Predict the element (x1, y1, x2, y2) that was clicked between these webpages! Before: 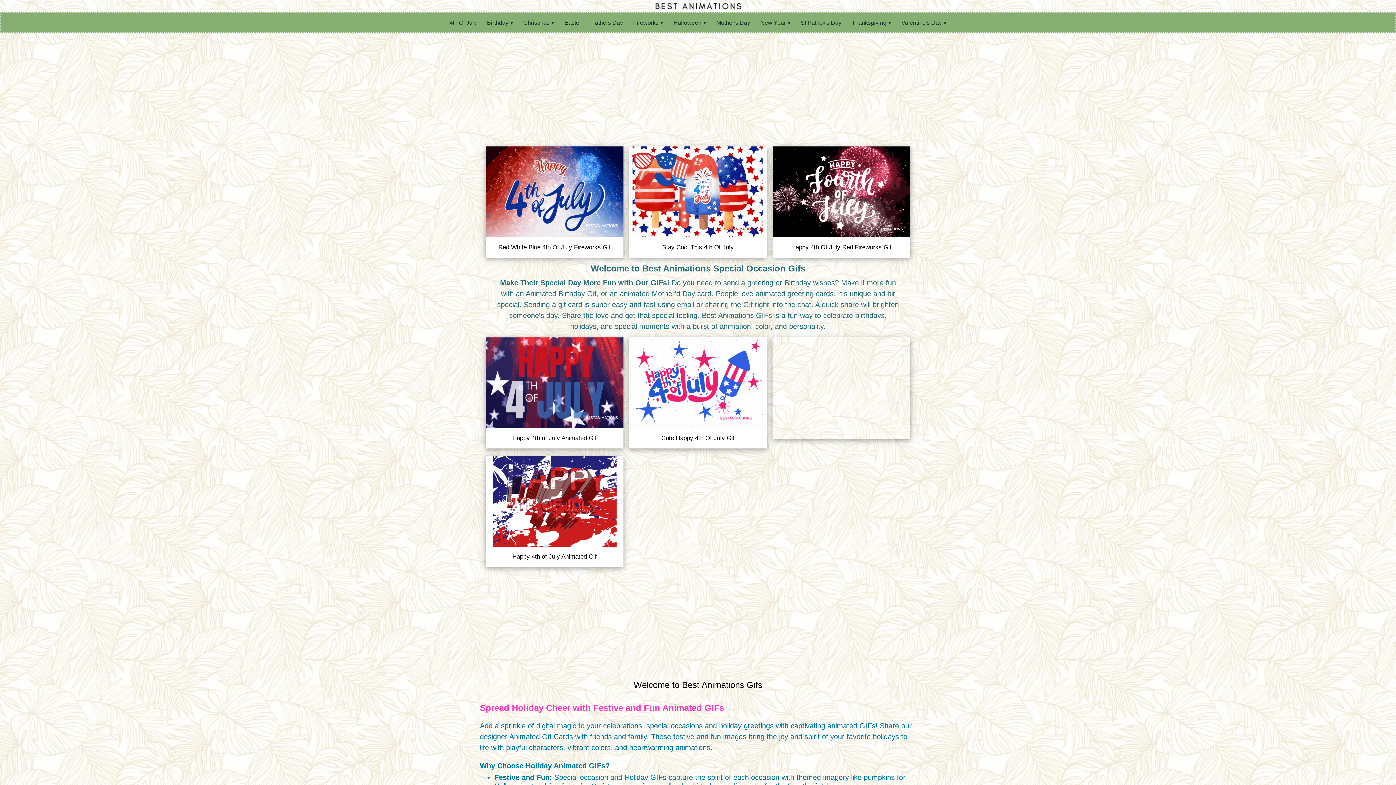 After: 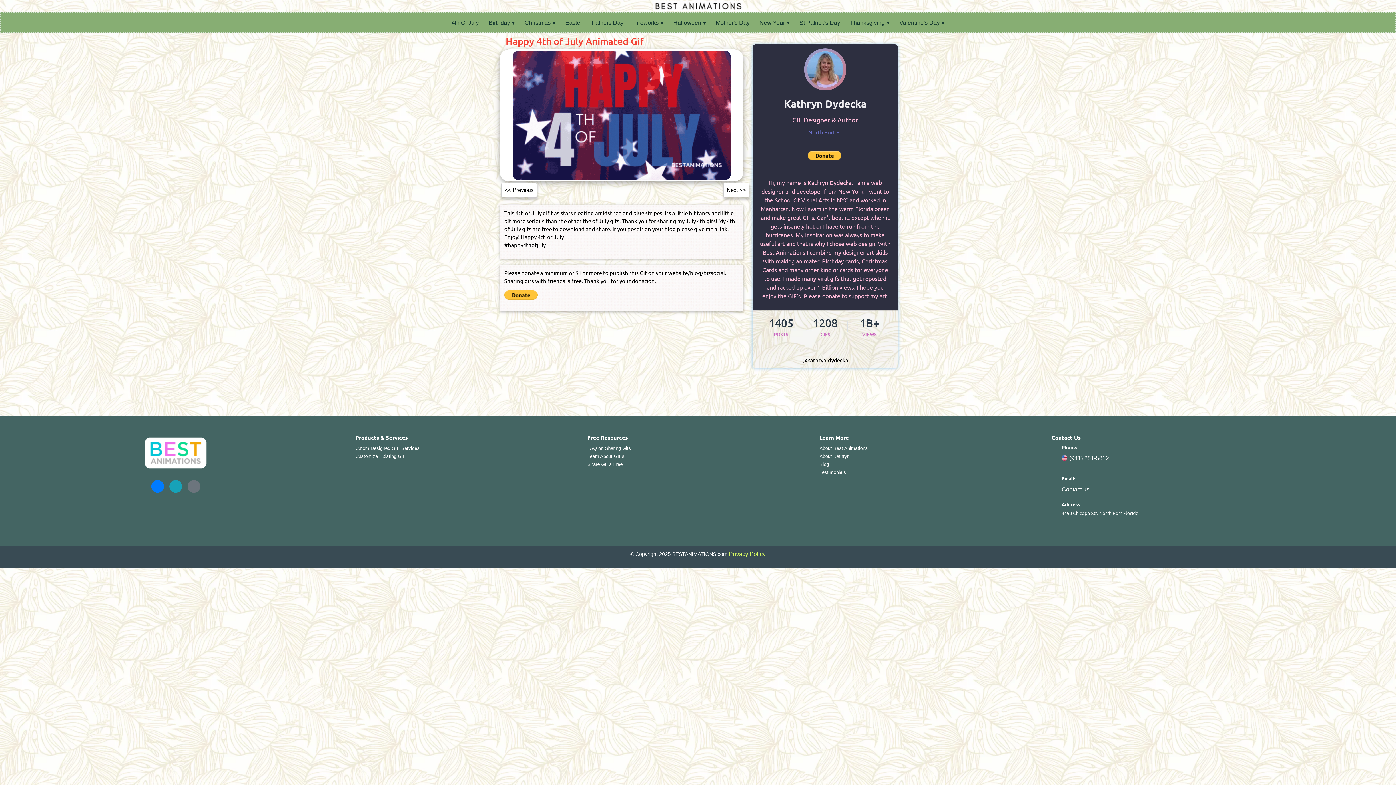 Action: bbox: (485, 379, 623, 385)